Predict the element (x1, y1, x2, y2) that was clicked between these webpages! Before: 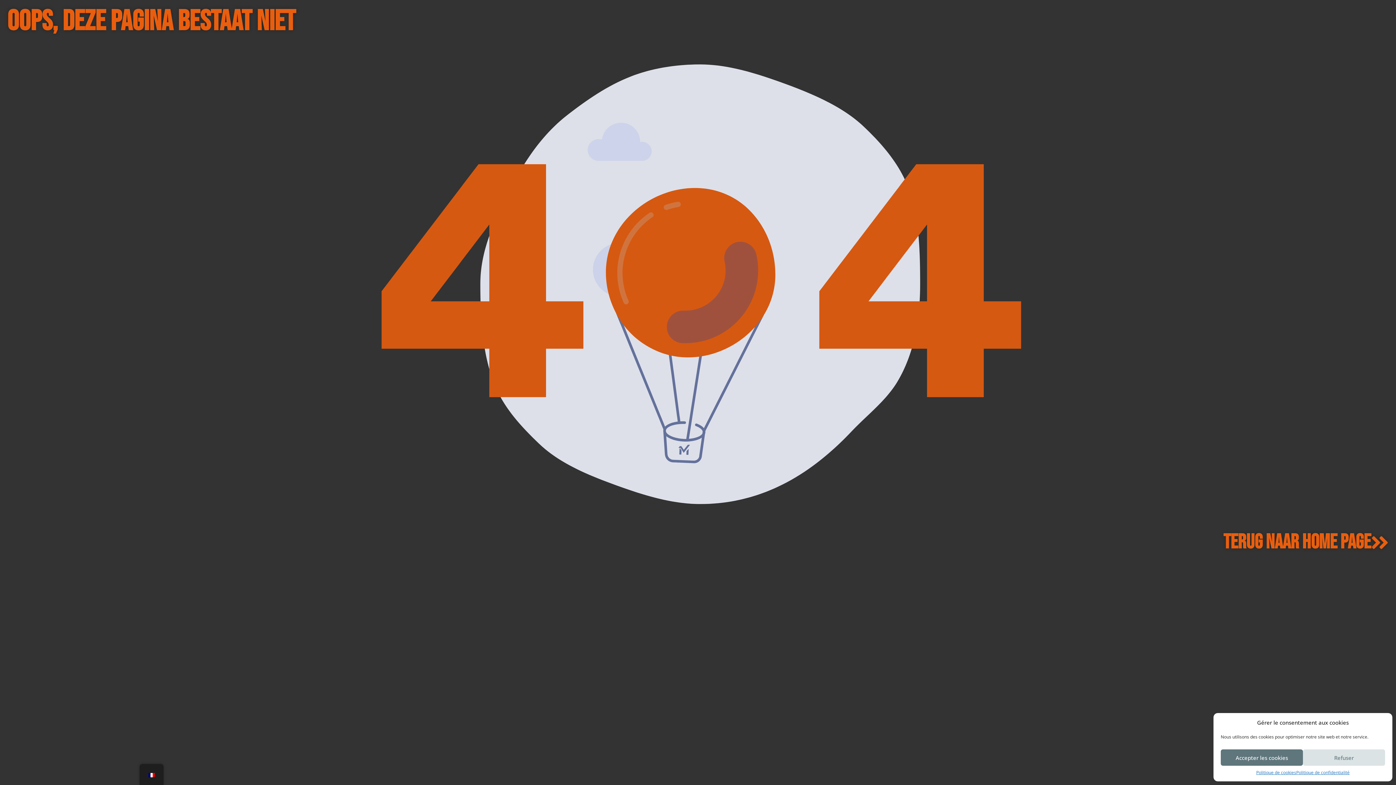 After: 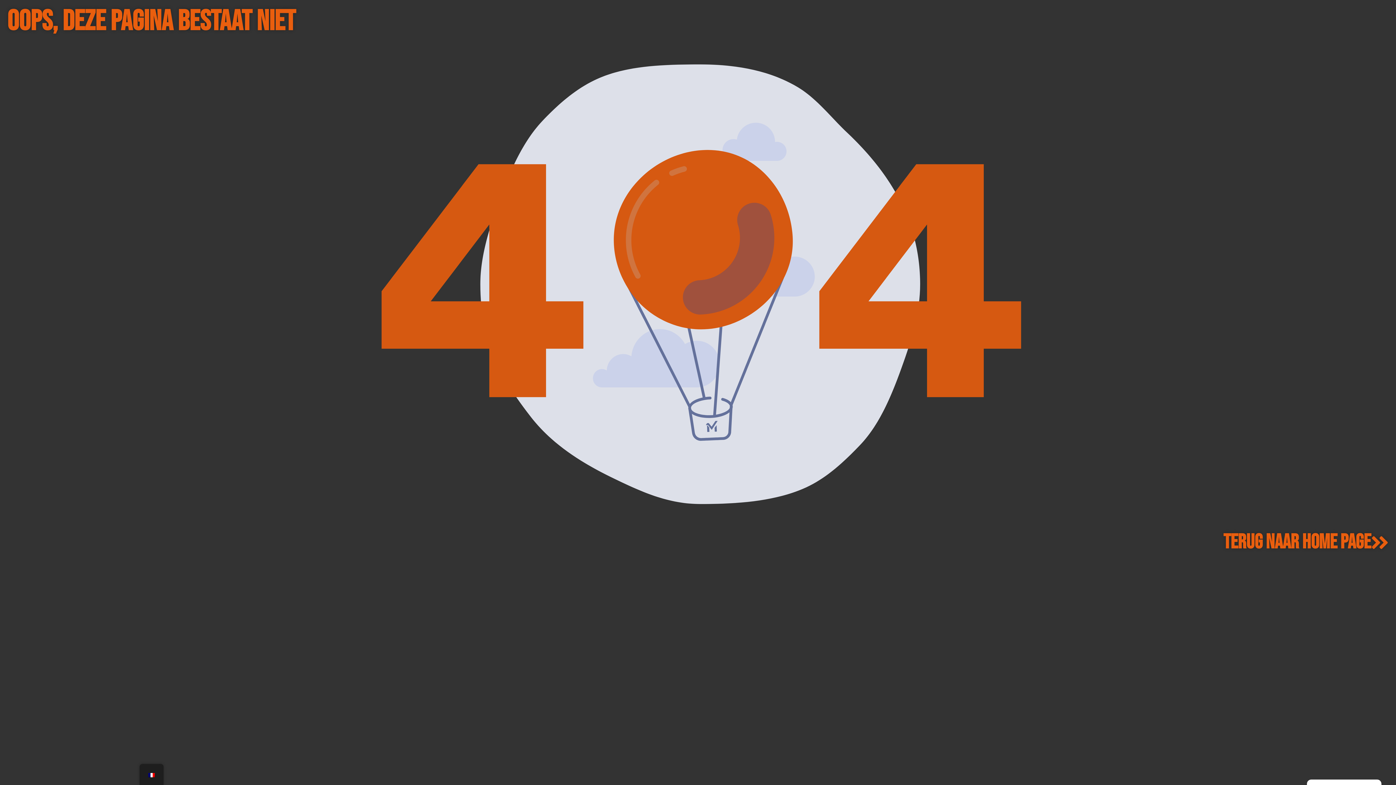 Action: bbox: (1221, 749, 1303, 766) label: Accepter les cookies